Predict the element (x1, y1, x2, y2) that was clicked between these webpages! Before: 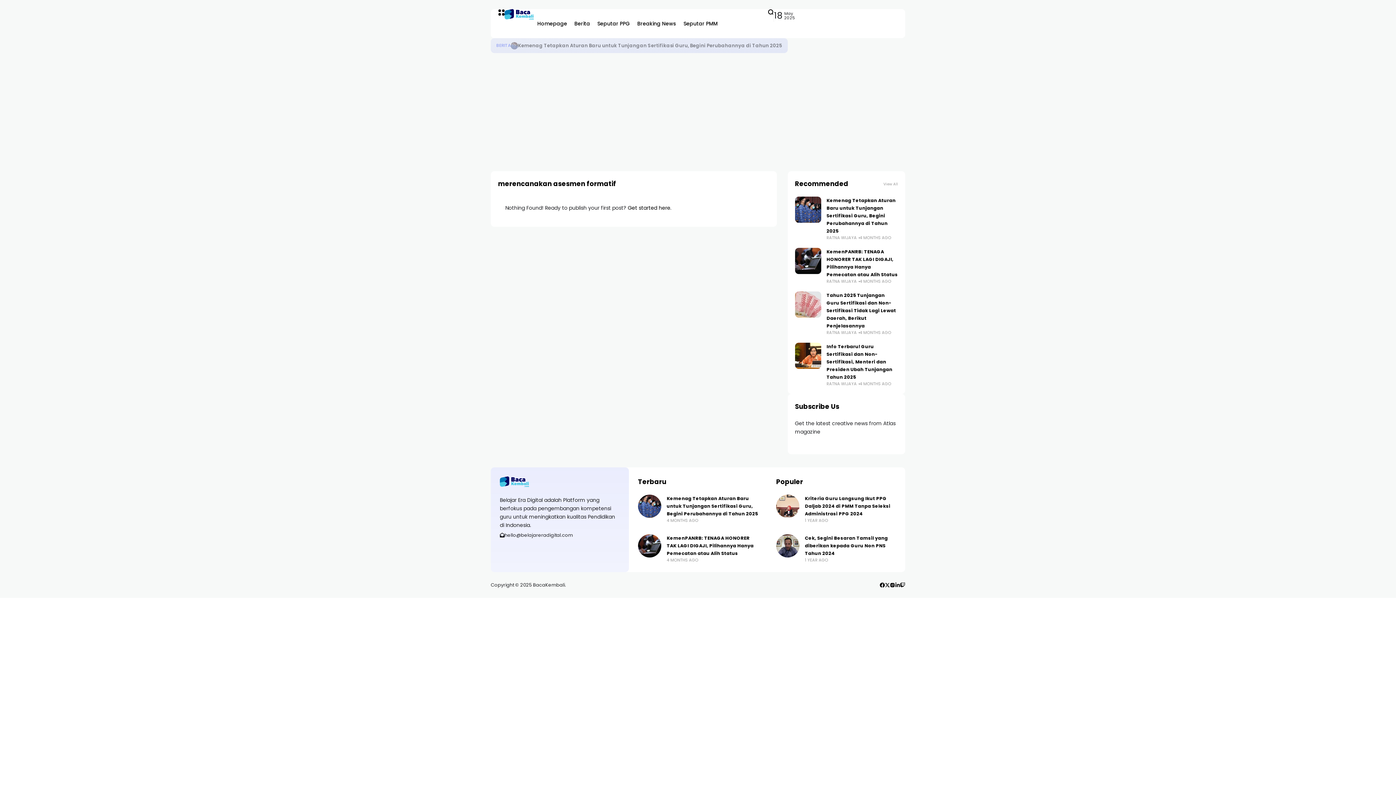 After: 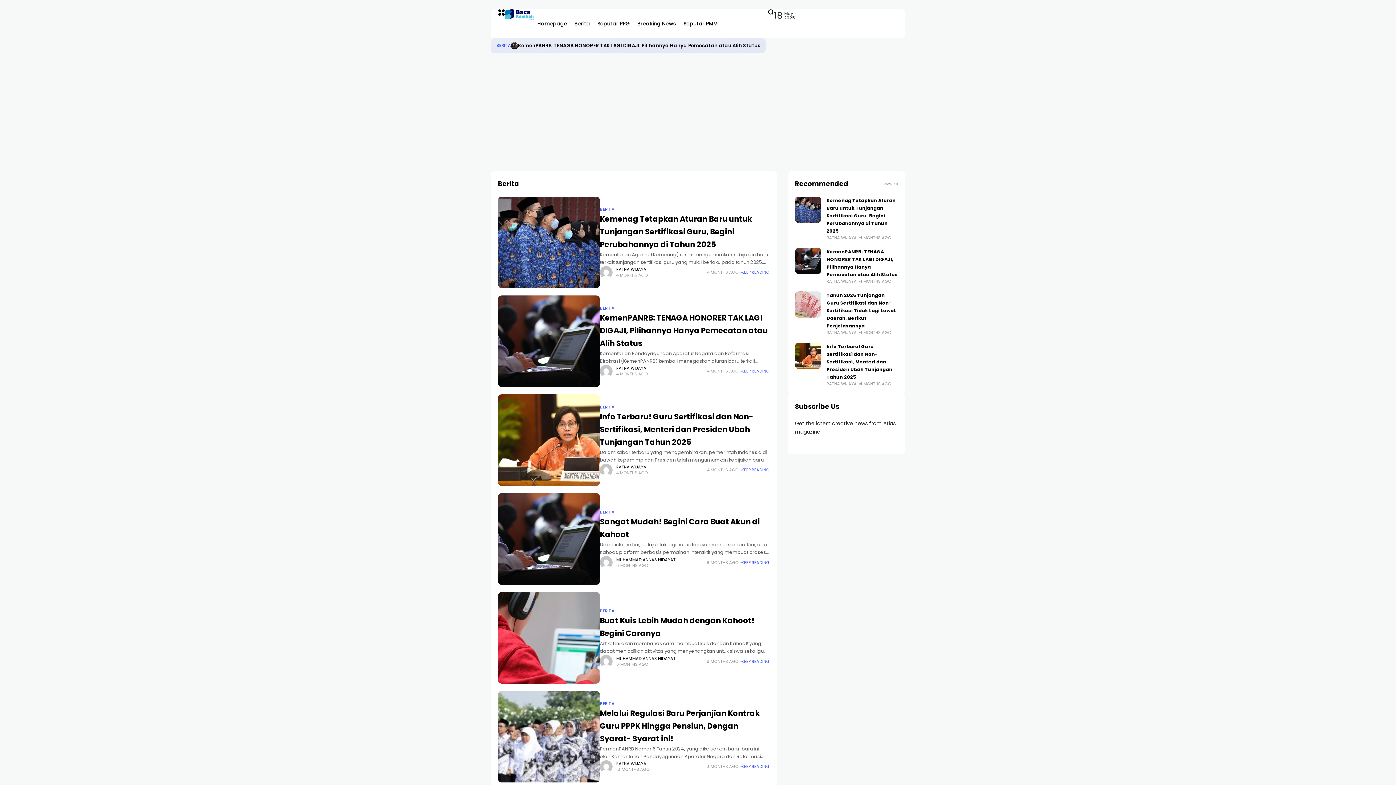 Action: bbox: (496, 42, 510, 48) label: BERITA